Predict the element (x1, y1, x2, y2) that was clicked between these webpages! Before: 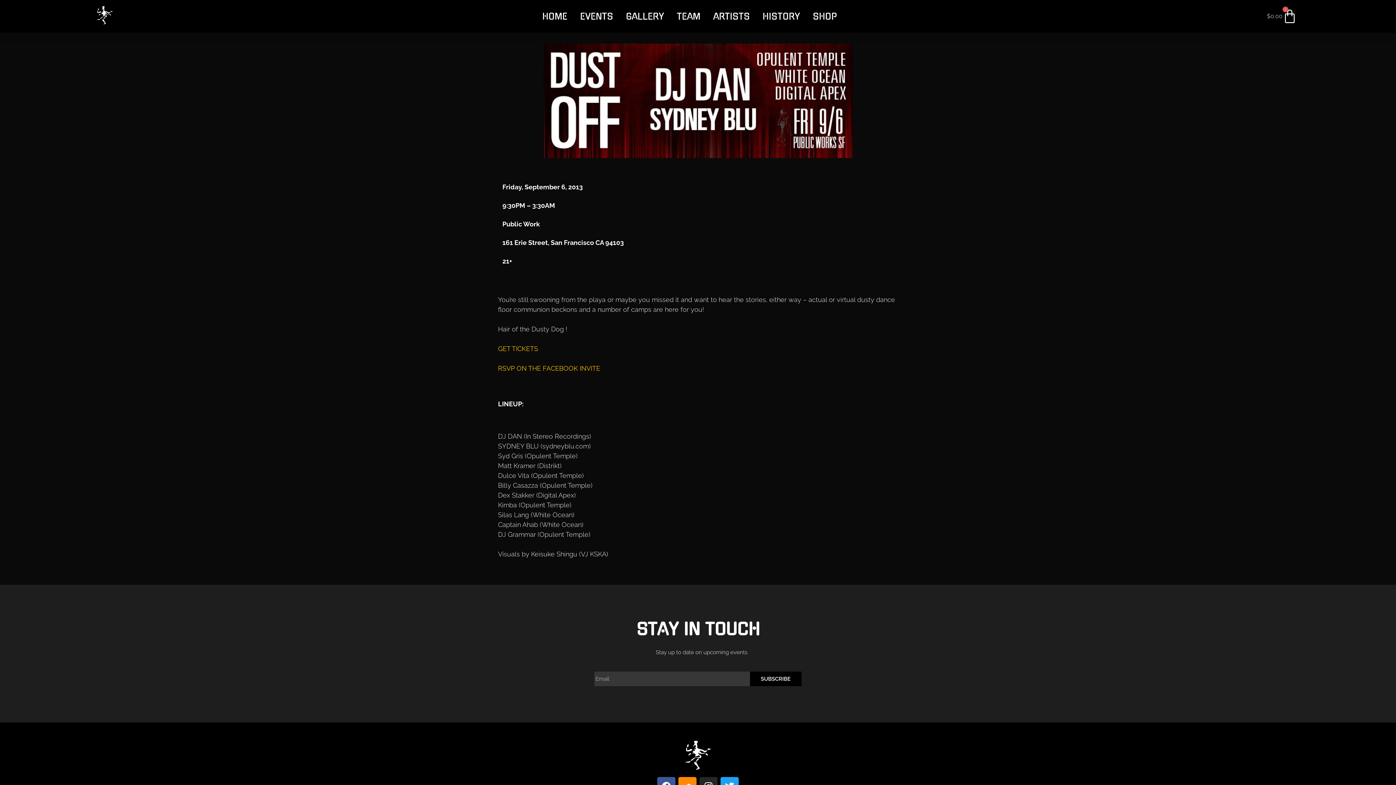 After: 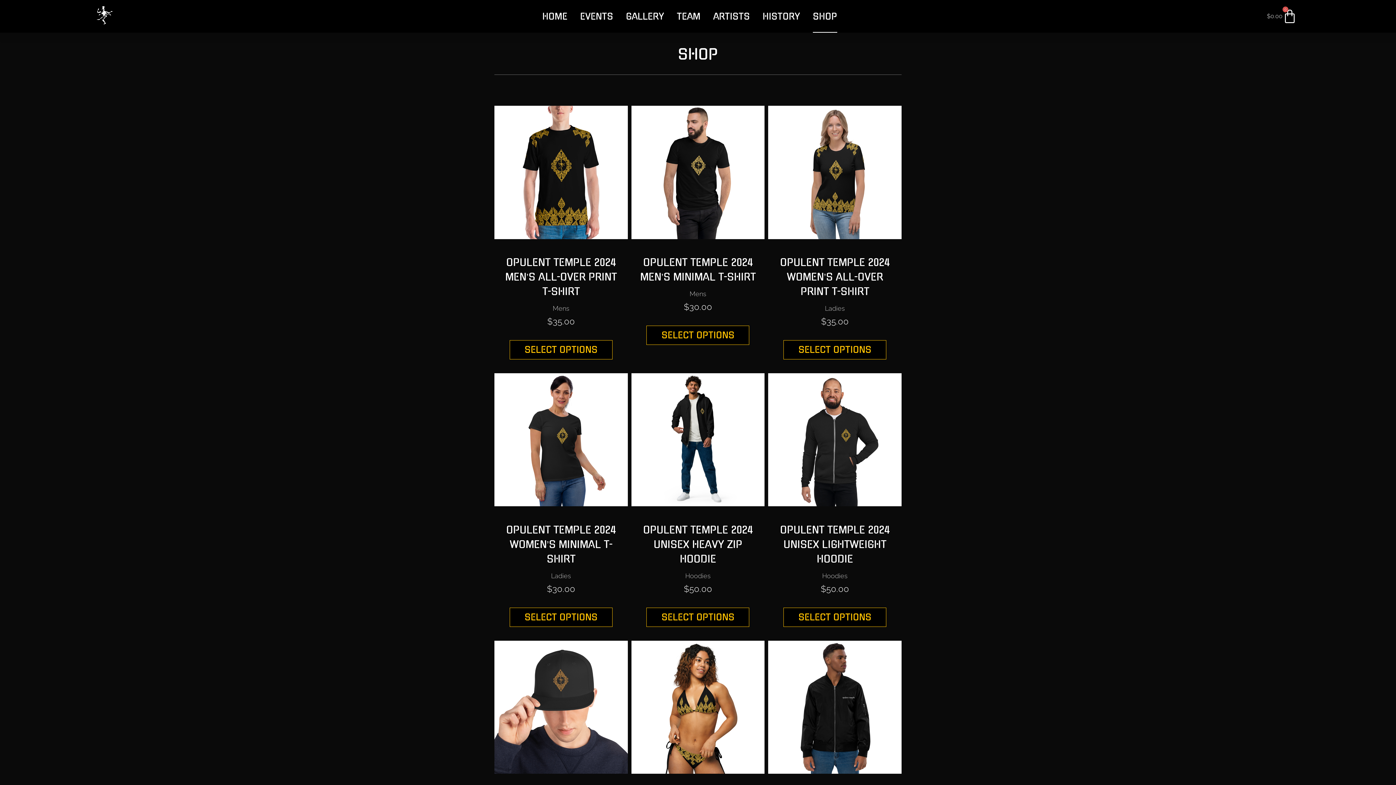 Action: bbox: (812, 0, 837, 32) label: SHOP